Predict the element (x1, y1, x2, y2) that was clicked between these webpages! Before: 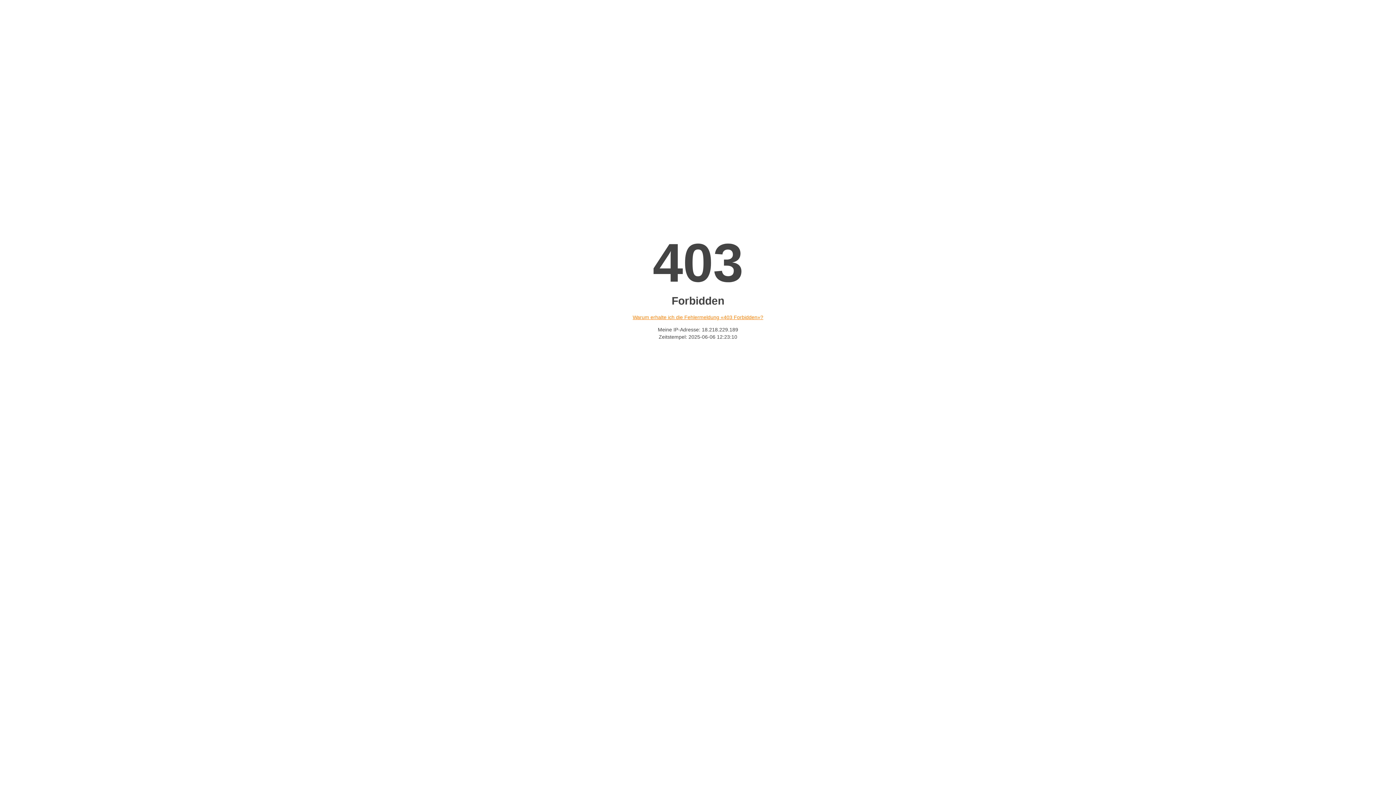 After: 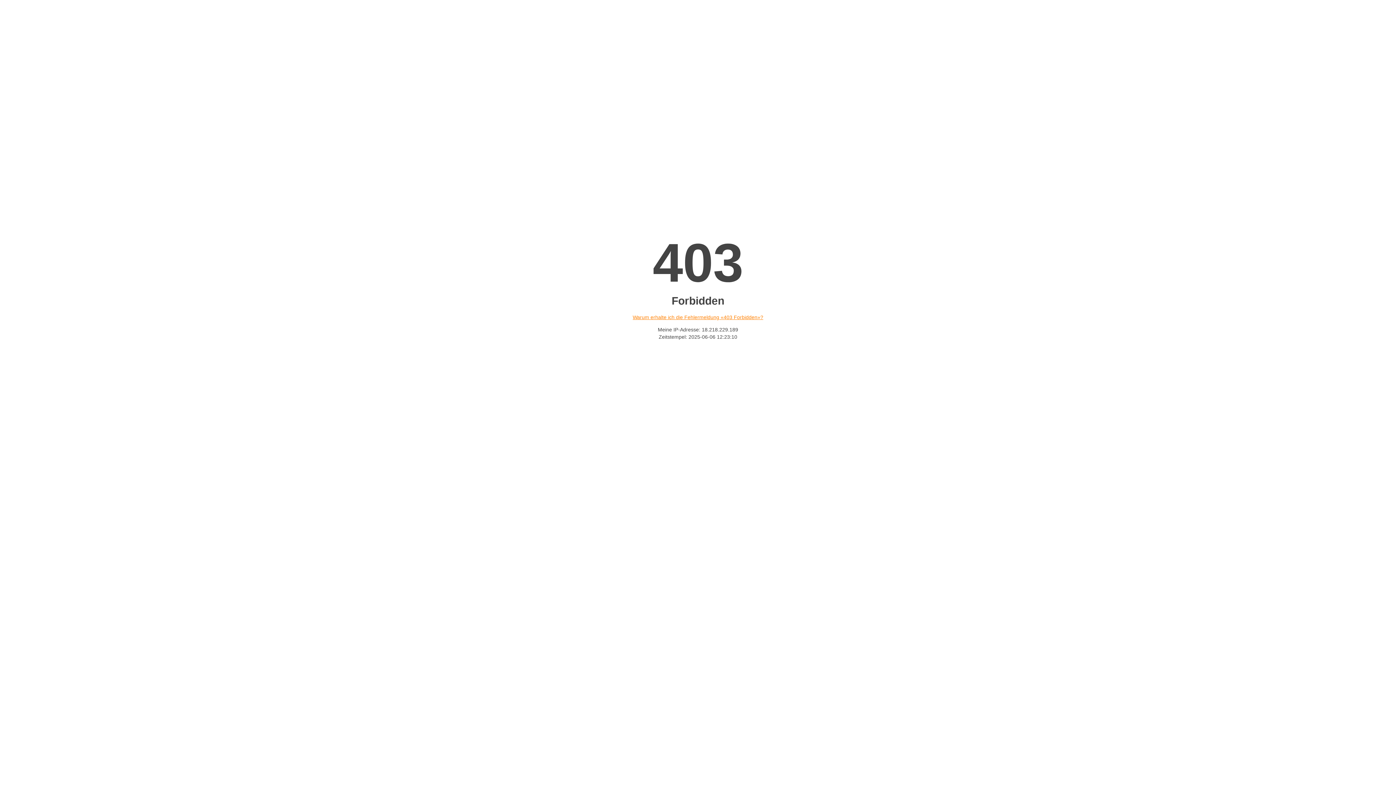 Action: bbox: (632, 314, 763, 320) label: Warum erhalte ich die Fehlermeldung «403 Forbidden»?